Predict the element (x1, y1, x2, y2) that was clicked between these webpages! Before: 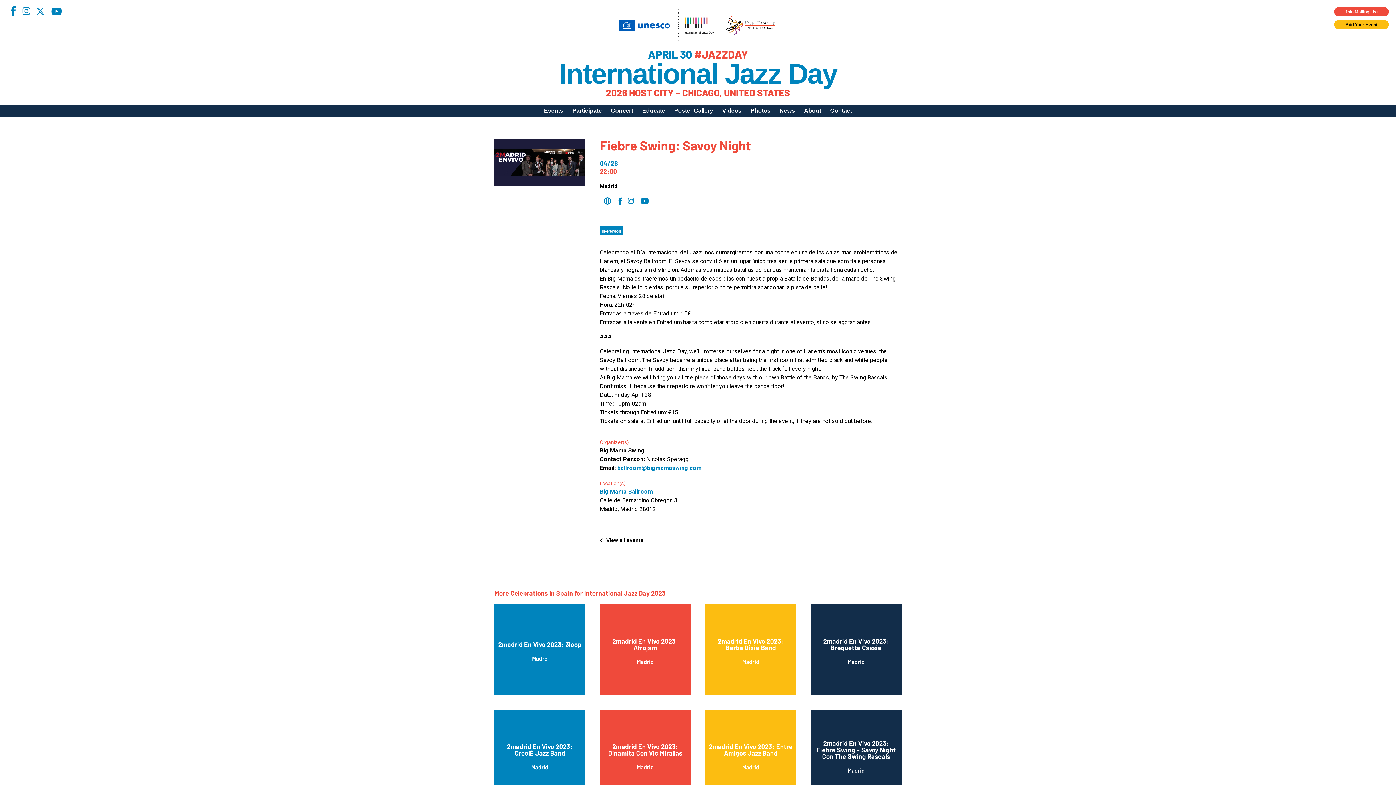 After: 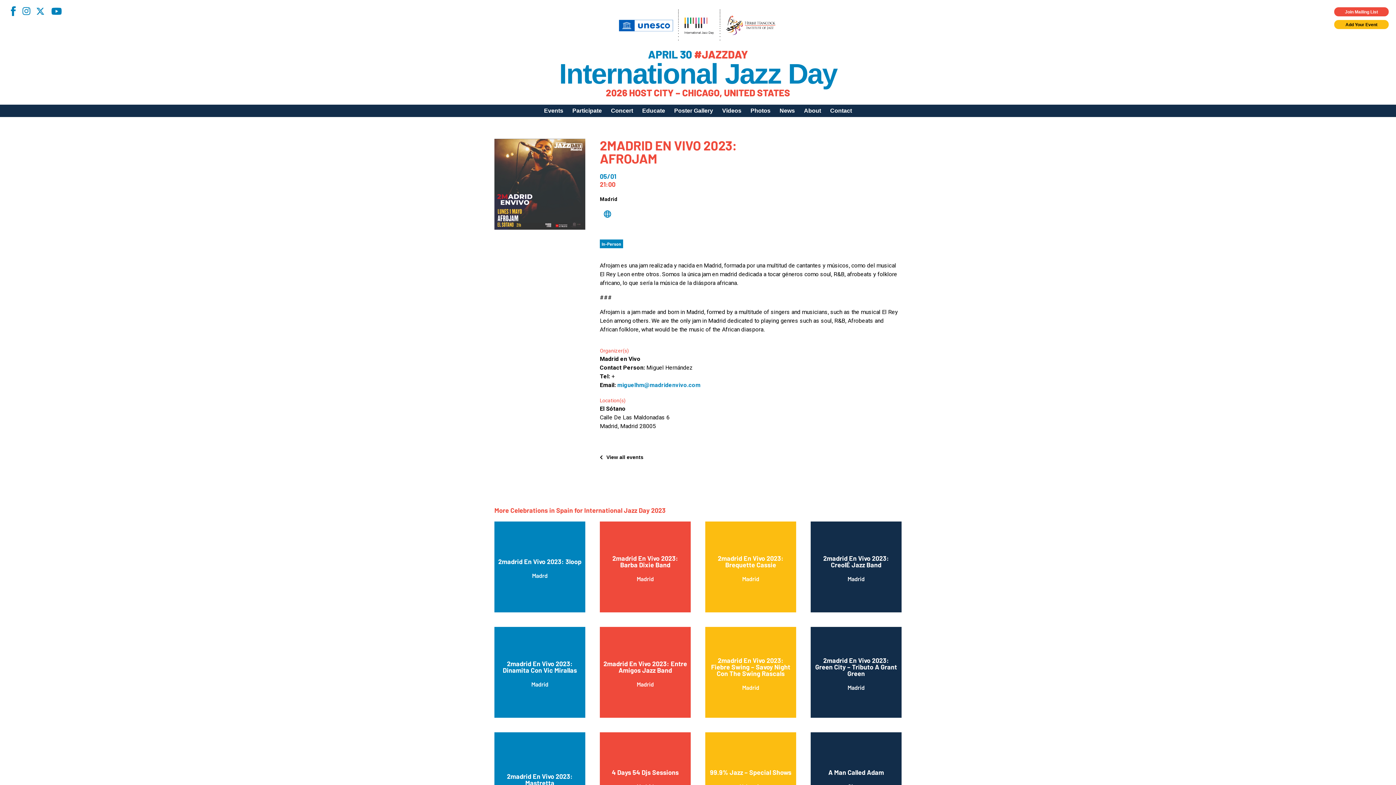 Action: label: 2madrid En Vivo 2023: Afrojam
Madrid bbox: (600, 604, 690, 695)